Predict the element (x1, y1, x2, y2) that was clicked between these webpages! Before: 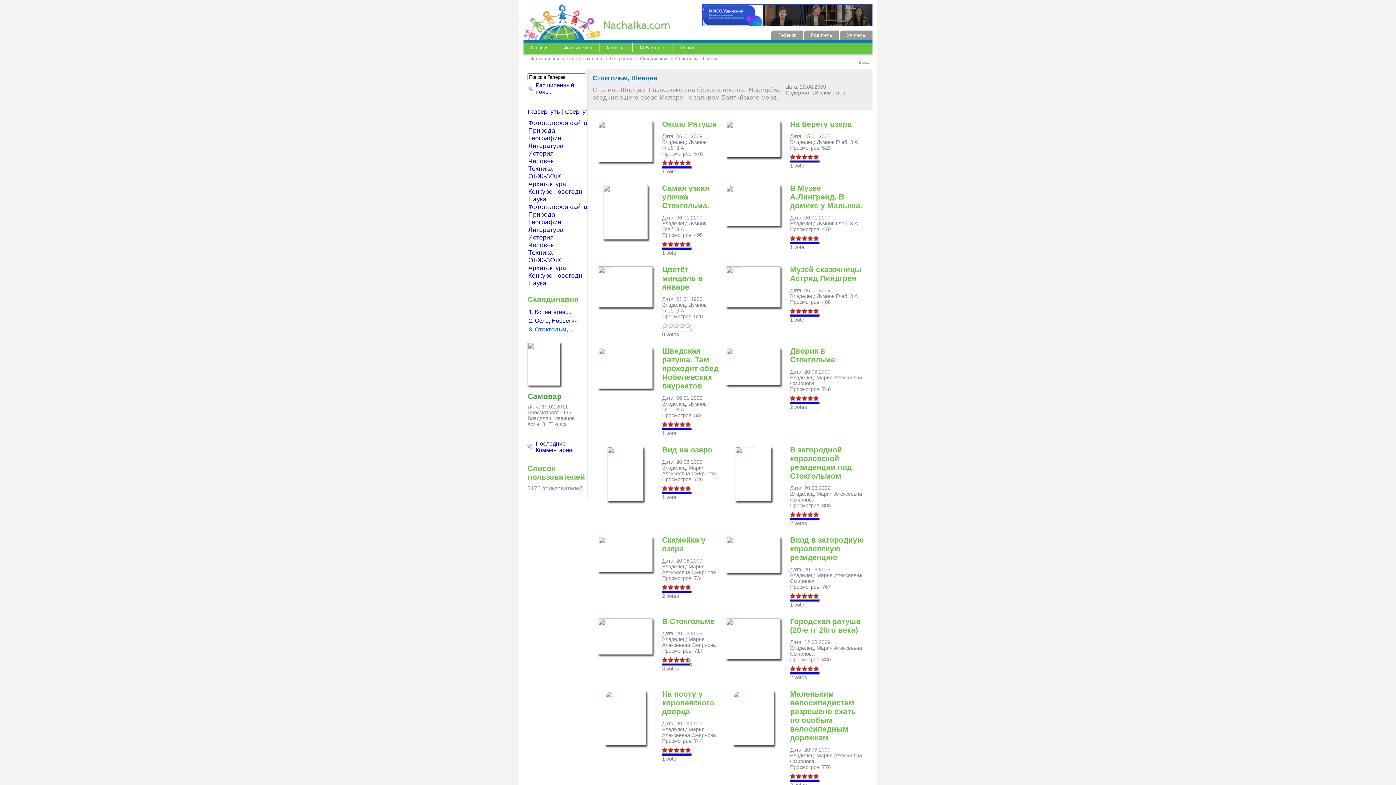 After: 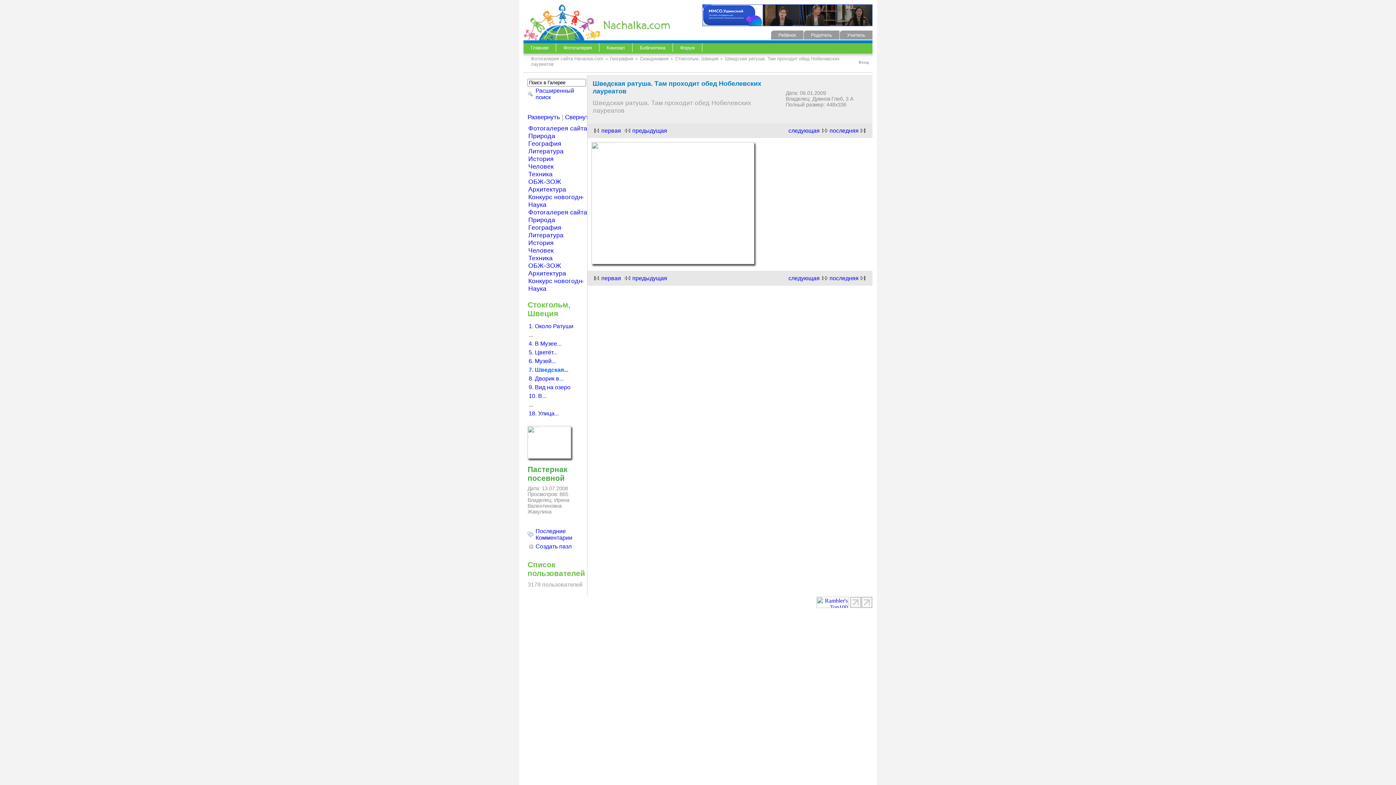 Action: bbox: (598, 388, 652, 389)